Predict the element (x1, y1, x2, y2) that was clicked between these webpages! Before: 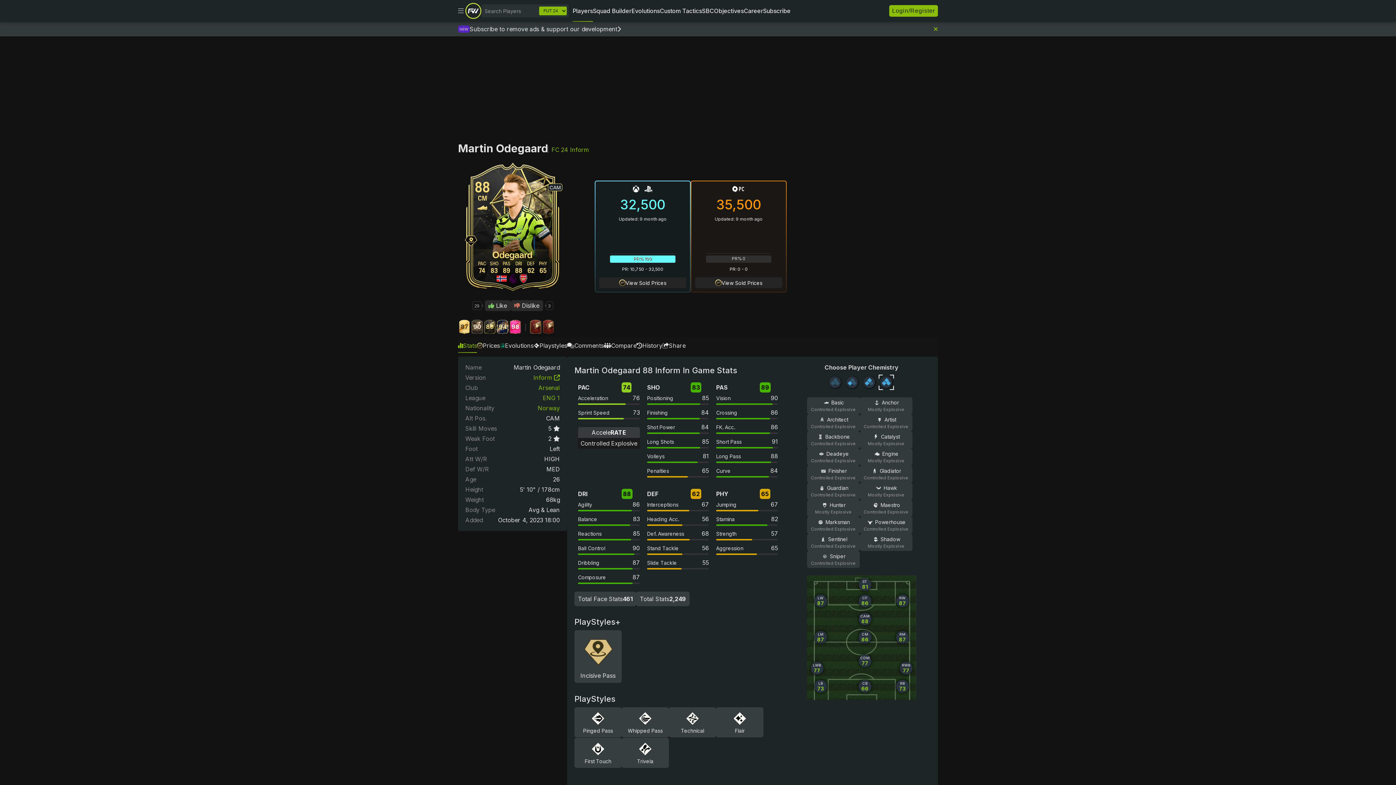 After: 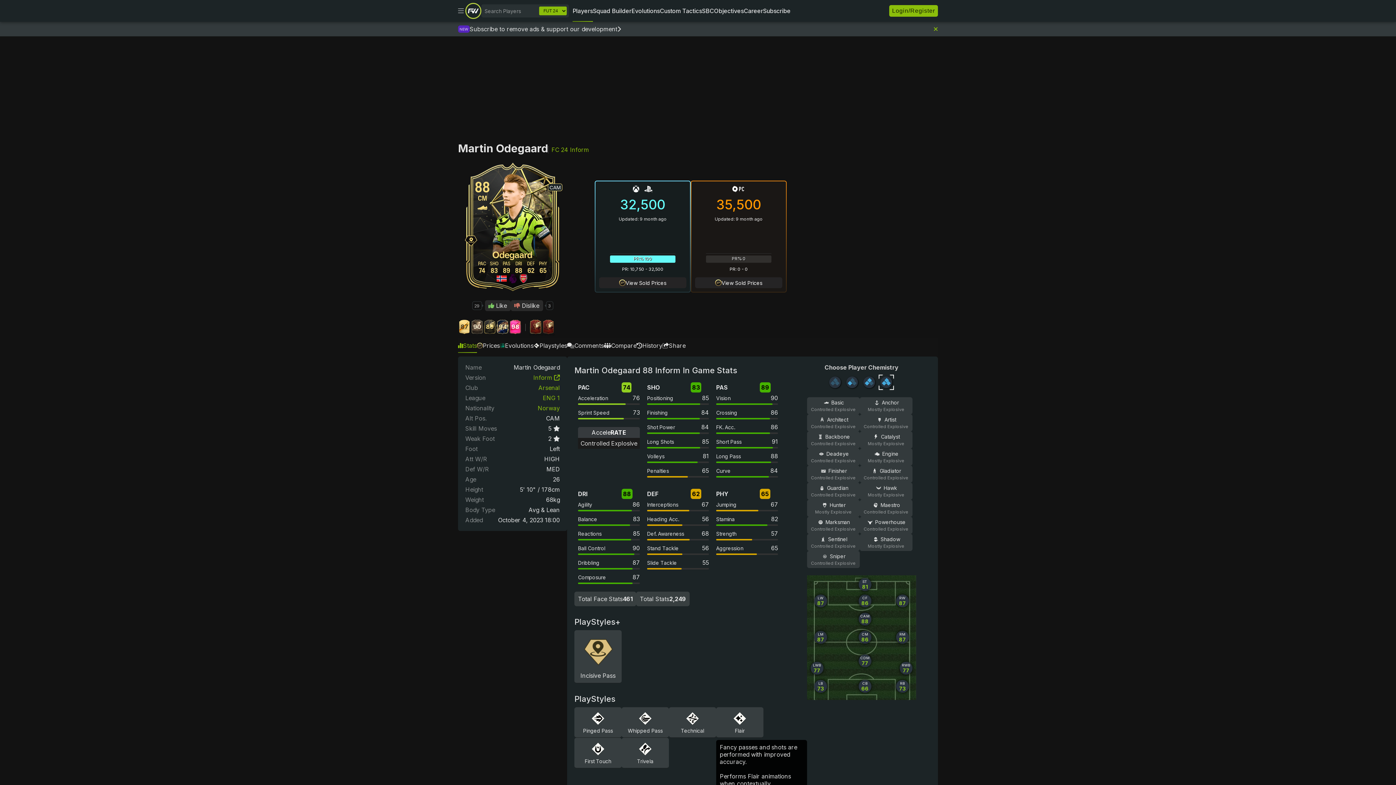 Action: bbox: (732, 711, 747, 724)